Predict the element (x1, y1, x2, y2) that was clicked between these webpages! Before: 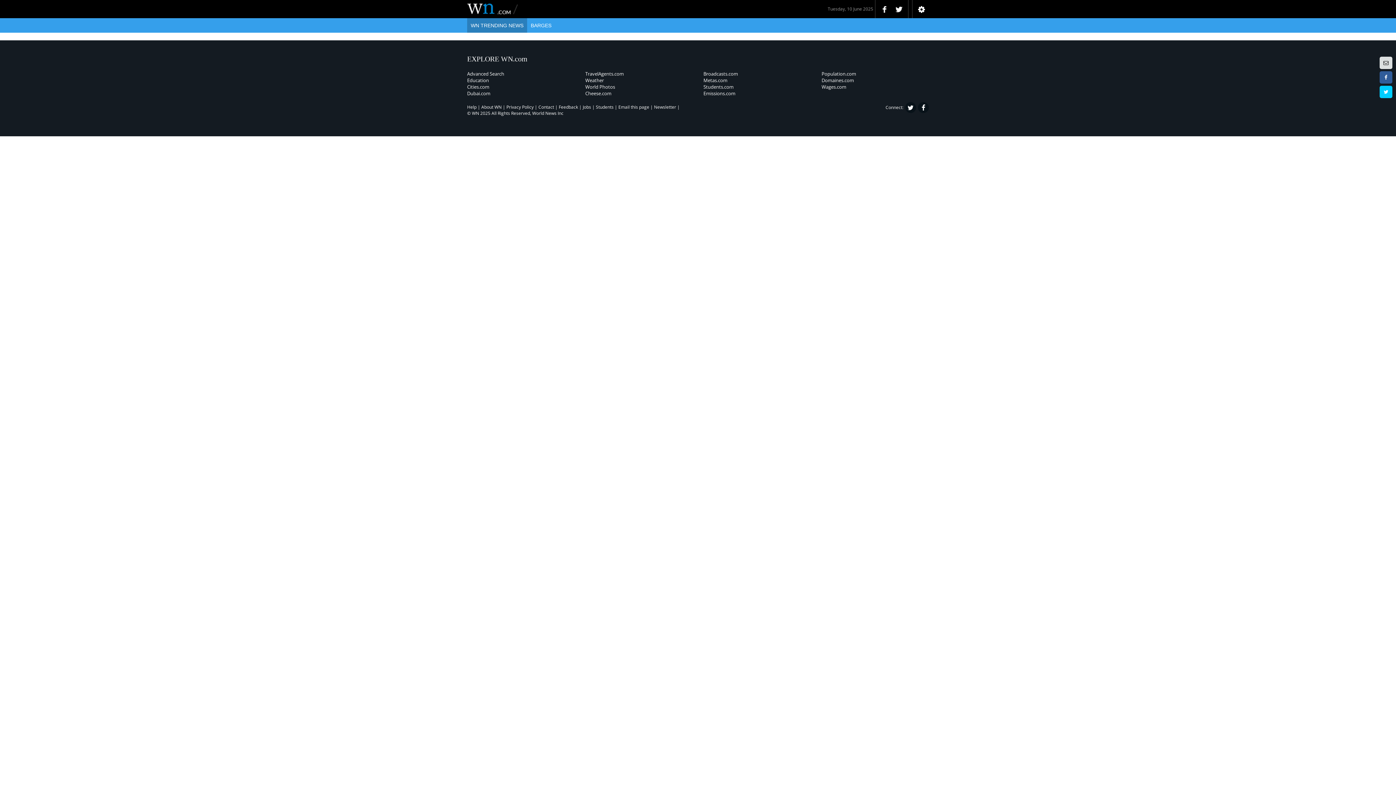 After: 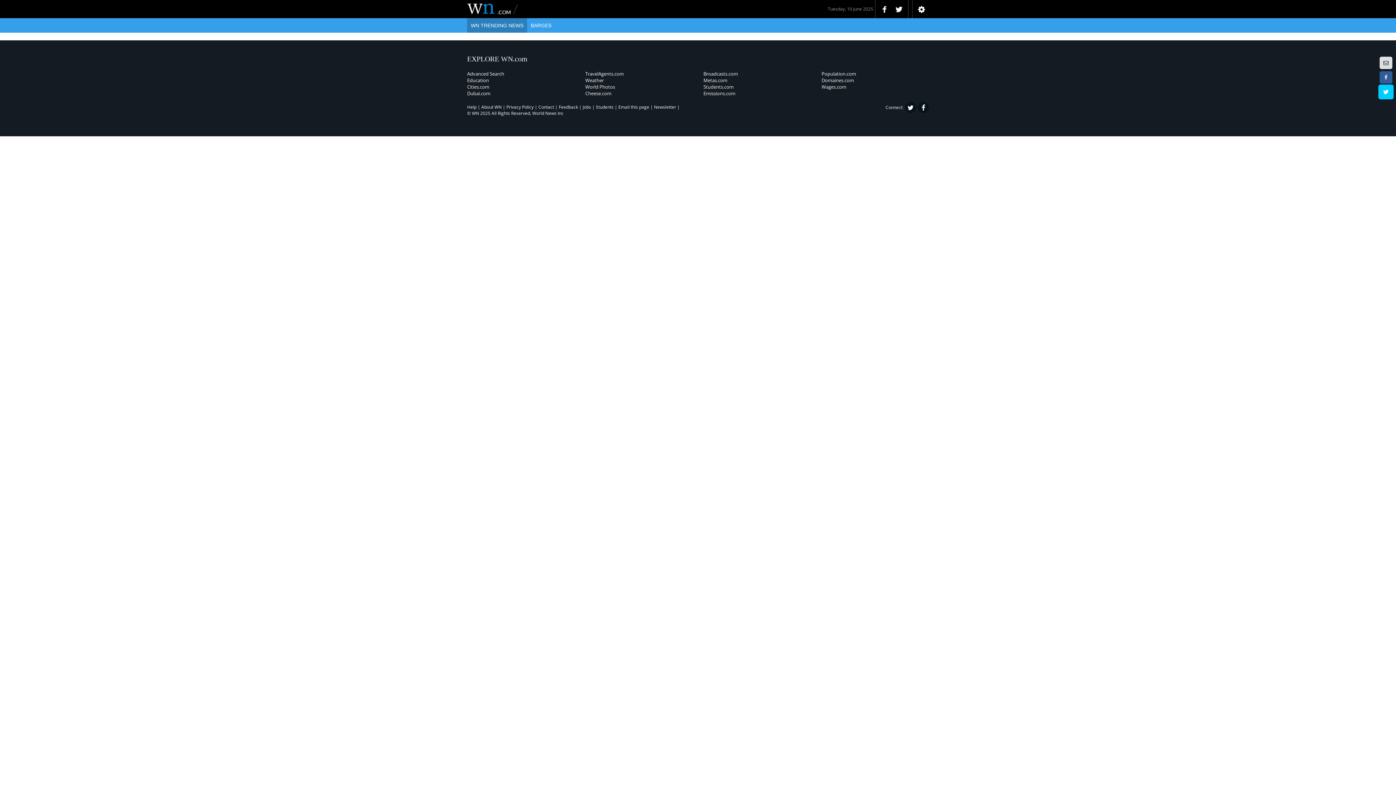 Action: bbox: (1380, 85, 1392, 98)